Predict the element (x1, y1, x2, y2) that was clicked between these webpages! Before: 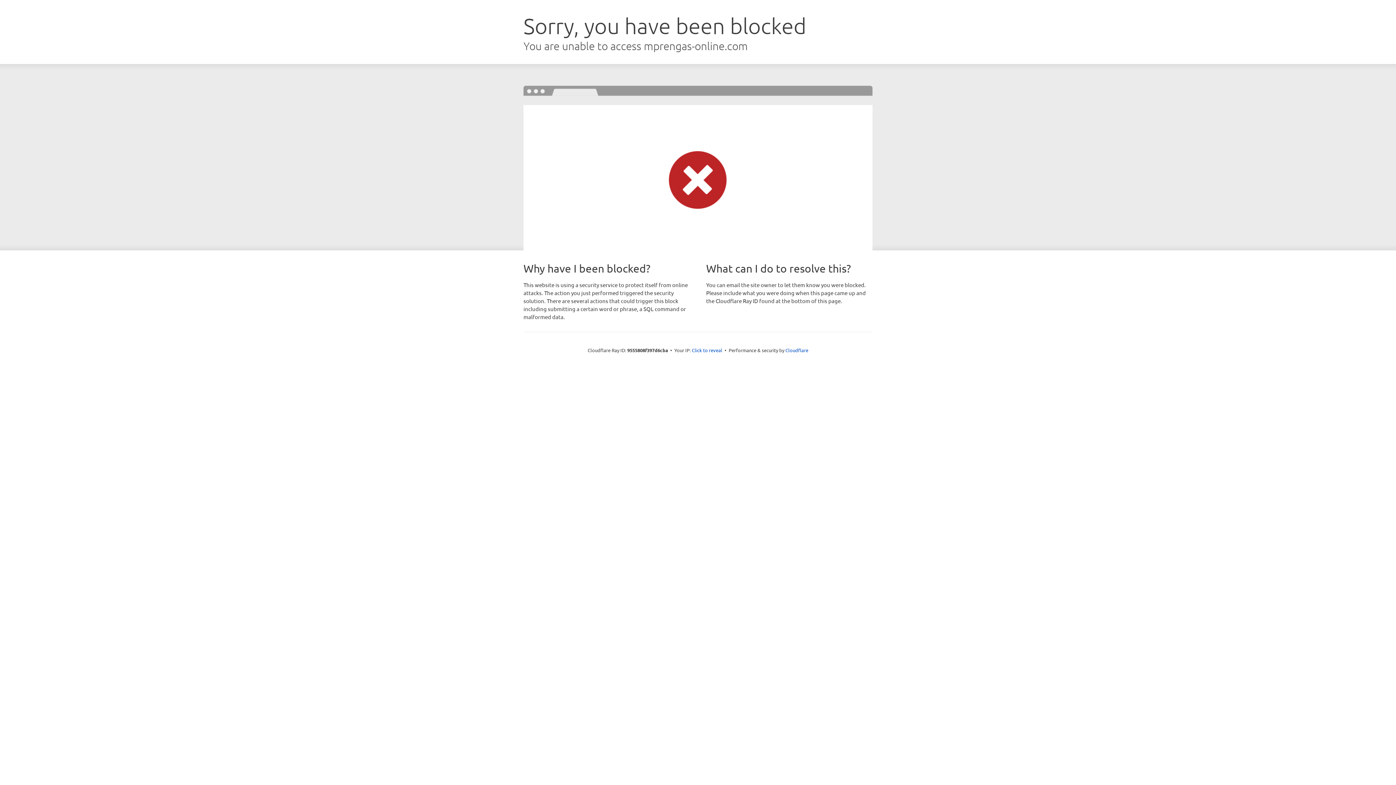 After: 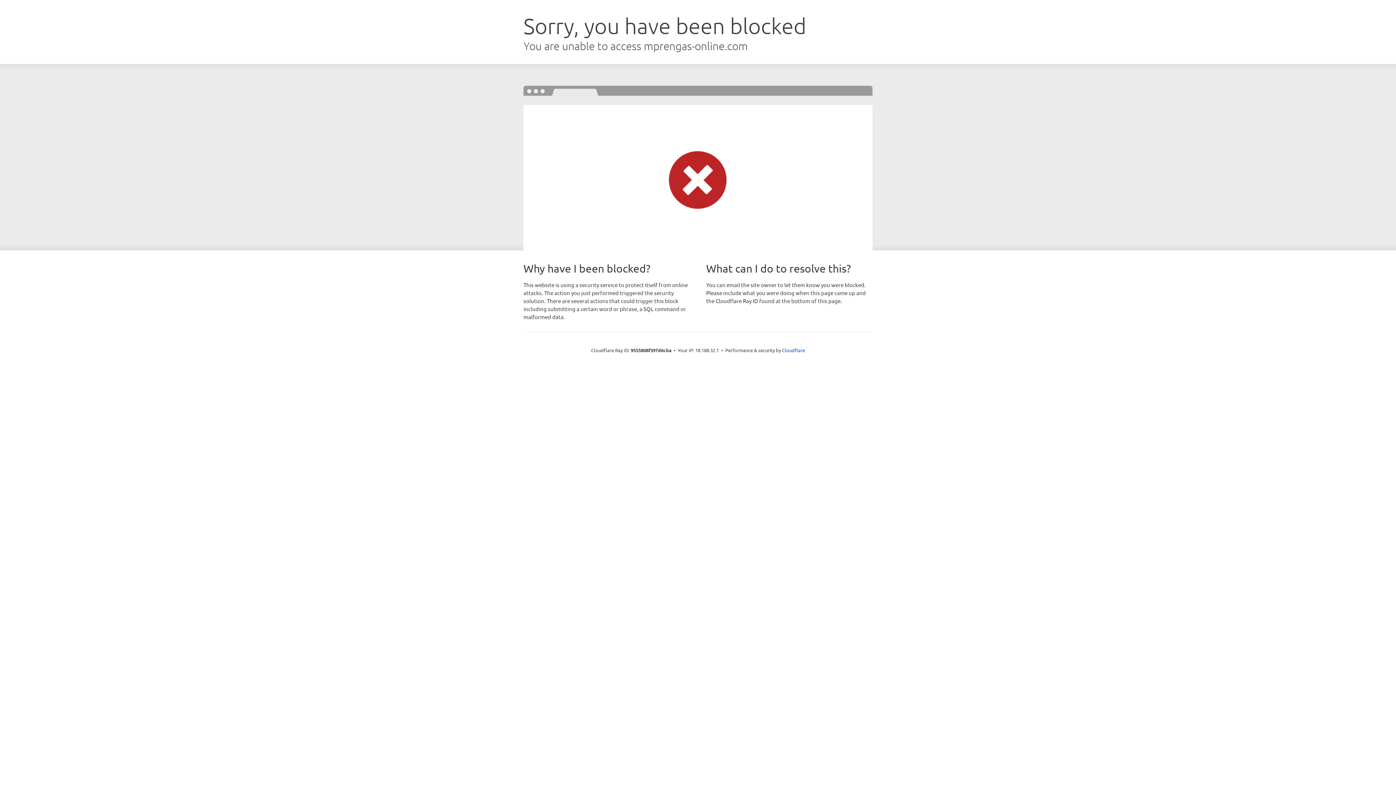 Action: bbox: (692, 346, 722, 353) label: Click to reveal